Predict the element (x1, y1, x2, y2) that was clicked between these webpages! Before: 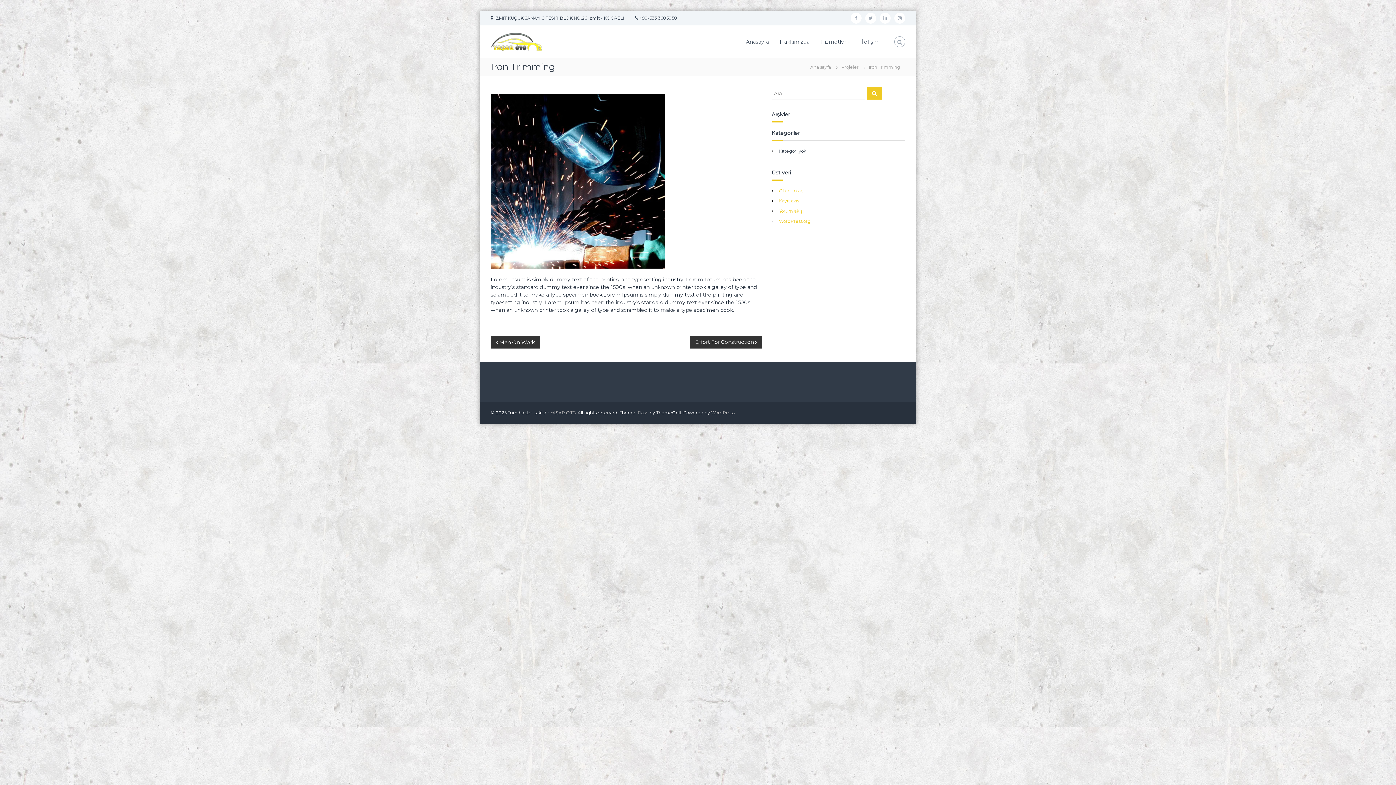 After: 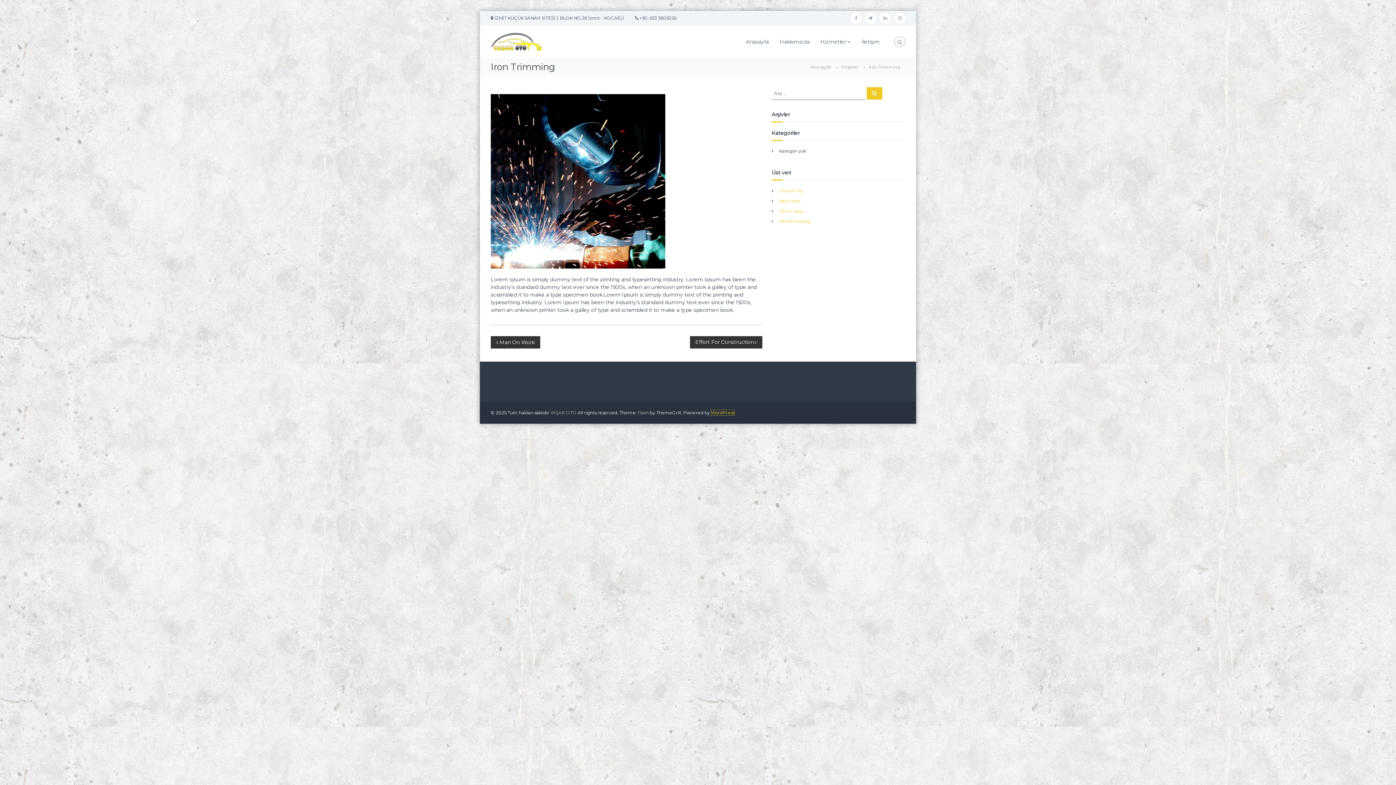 Action: label: WordPress bbox: (711, 410, 734, 415)